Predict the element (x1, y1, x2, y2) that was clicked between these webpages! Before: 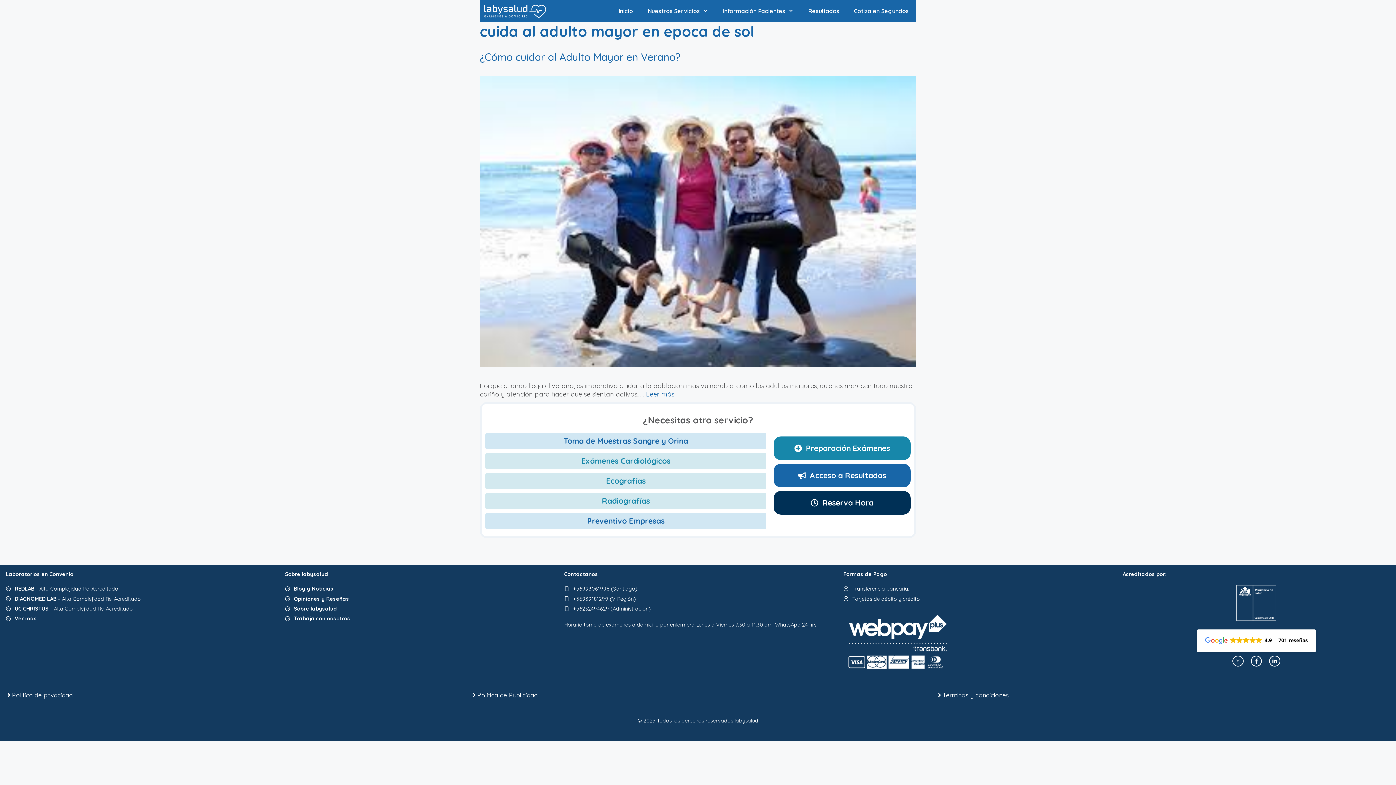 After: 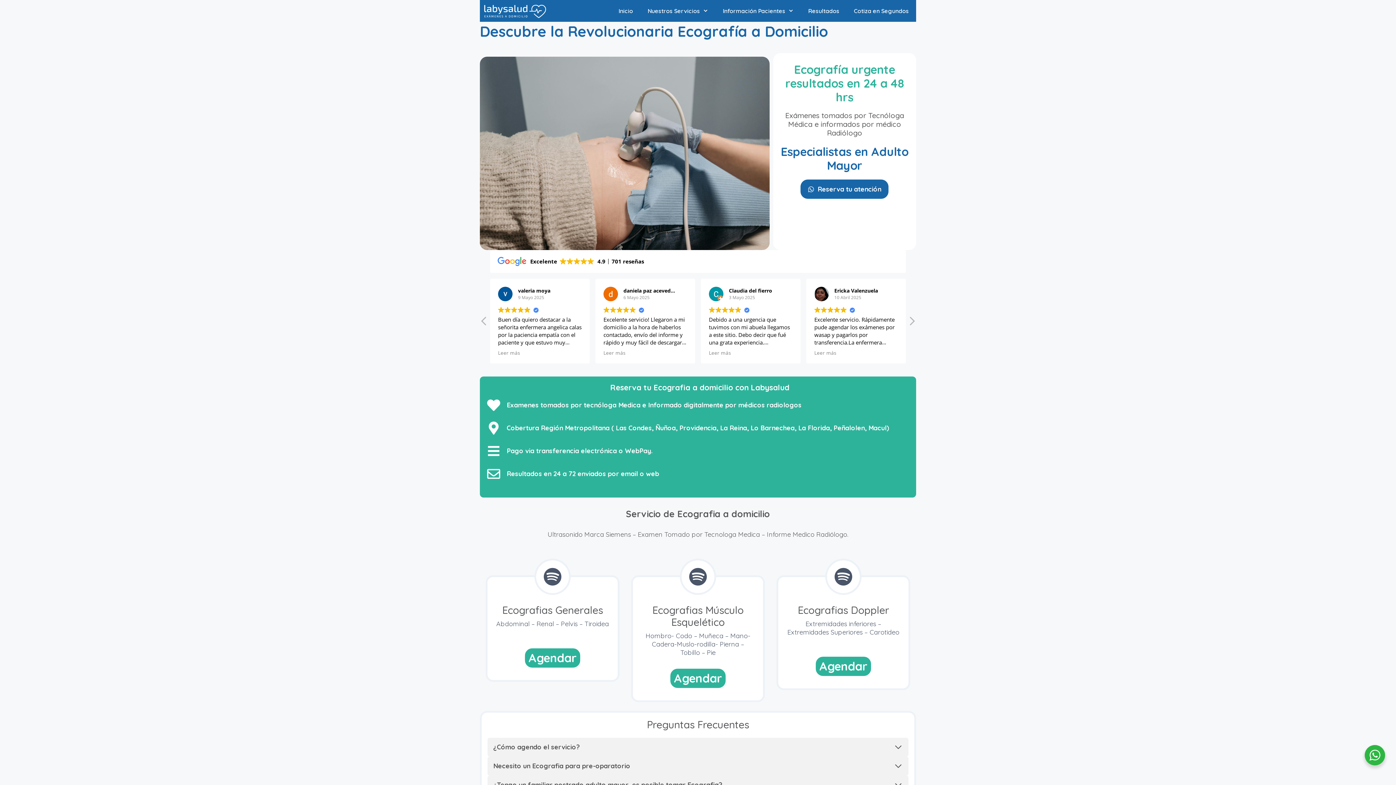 Action: label: Ecografías bbox: (606, 476, 645, 485)